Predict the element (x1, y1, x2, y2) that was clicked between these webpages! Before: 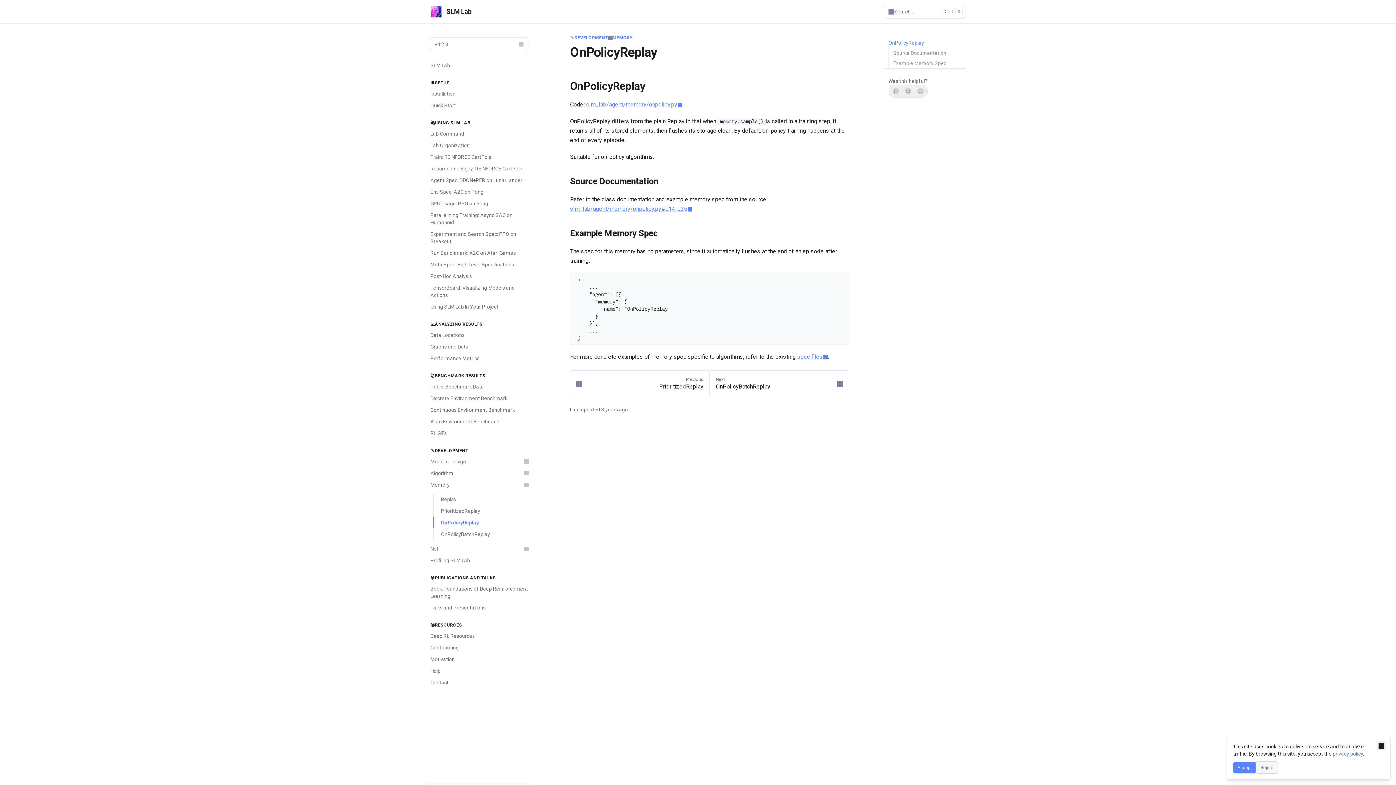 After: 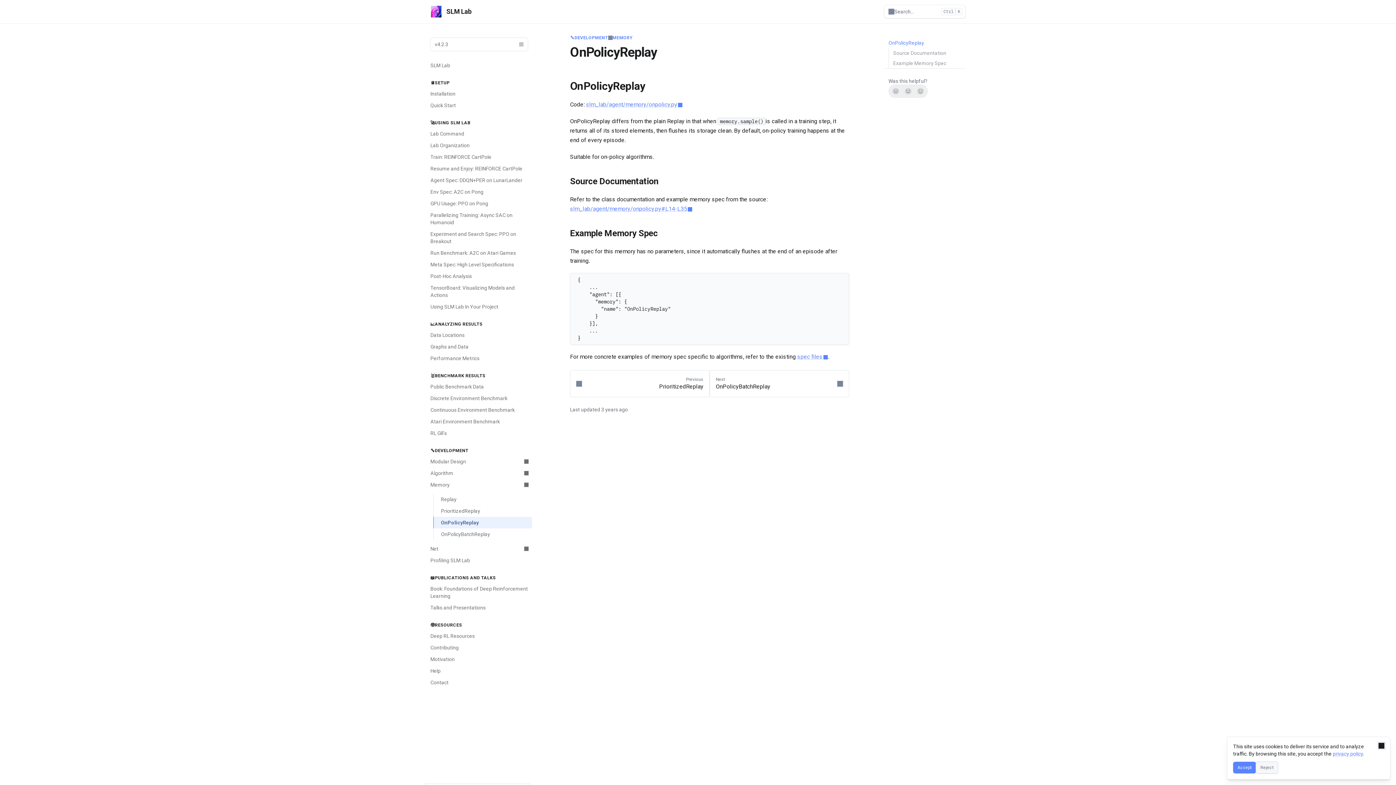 Action: bbox: (433, 517, 532, 528) label: OnPolicyReplay